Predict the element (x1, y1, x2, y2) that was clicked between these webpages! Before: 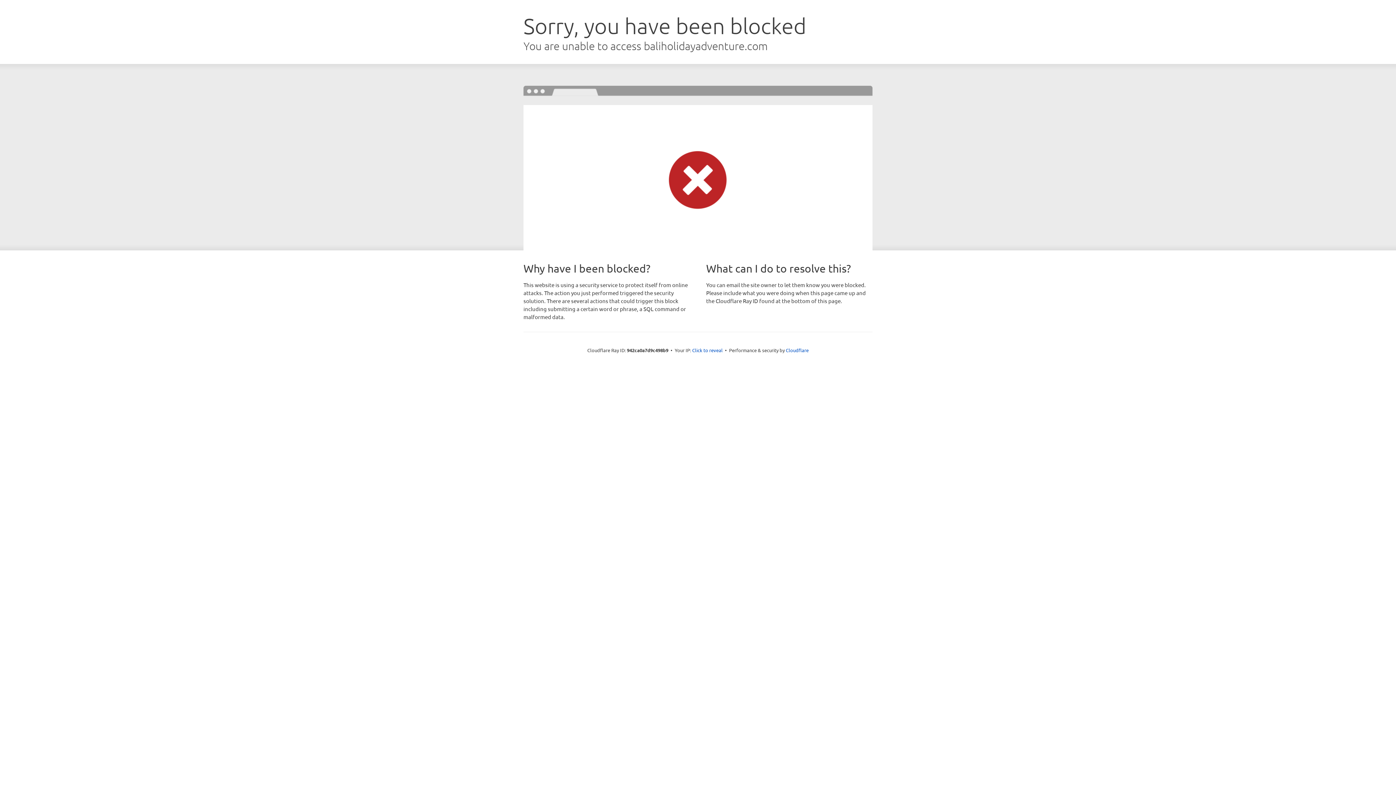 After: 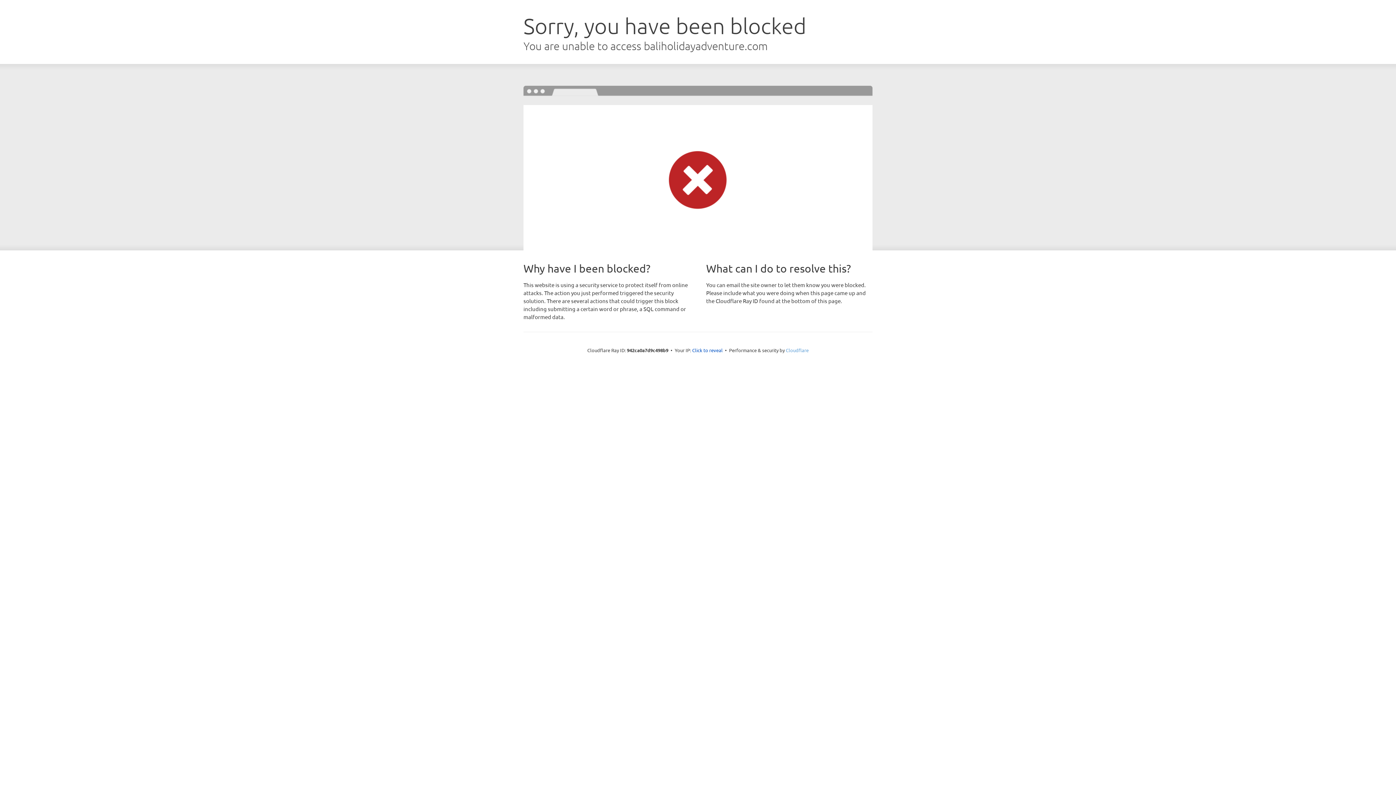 Action: label: Cloudflare bbox: (786, 347, 808, 353)